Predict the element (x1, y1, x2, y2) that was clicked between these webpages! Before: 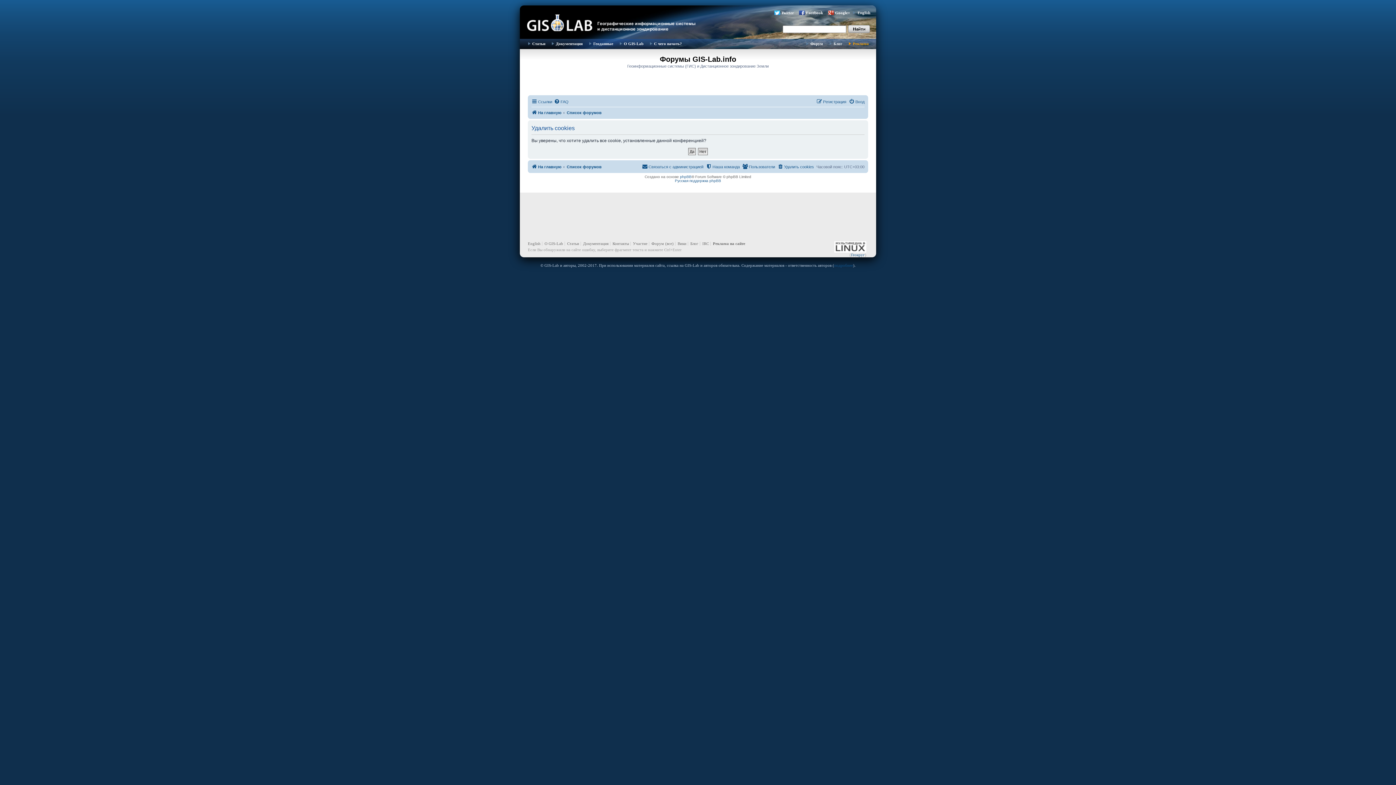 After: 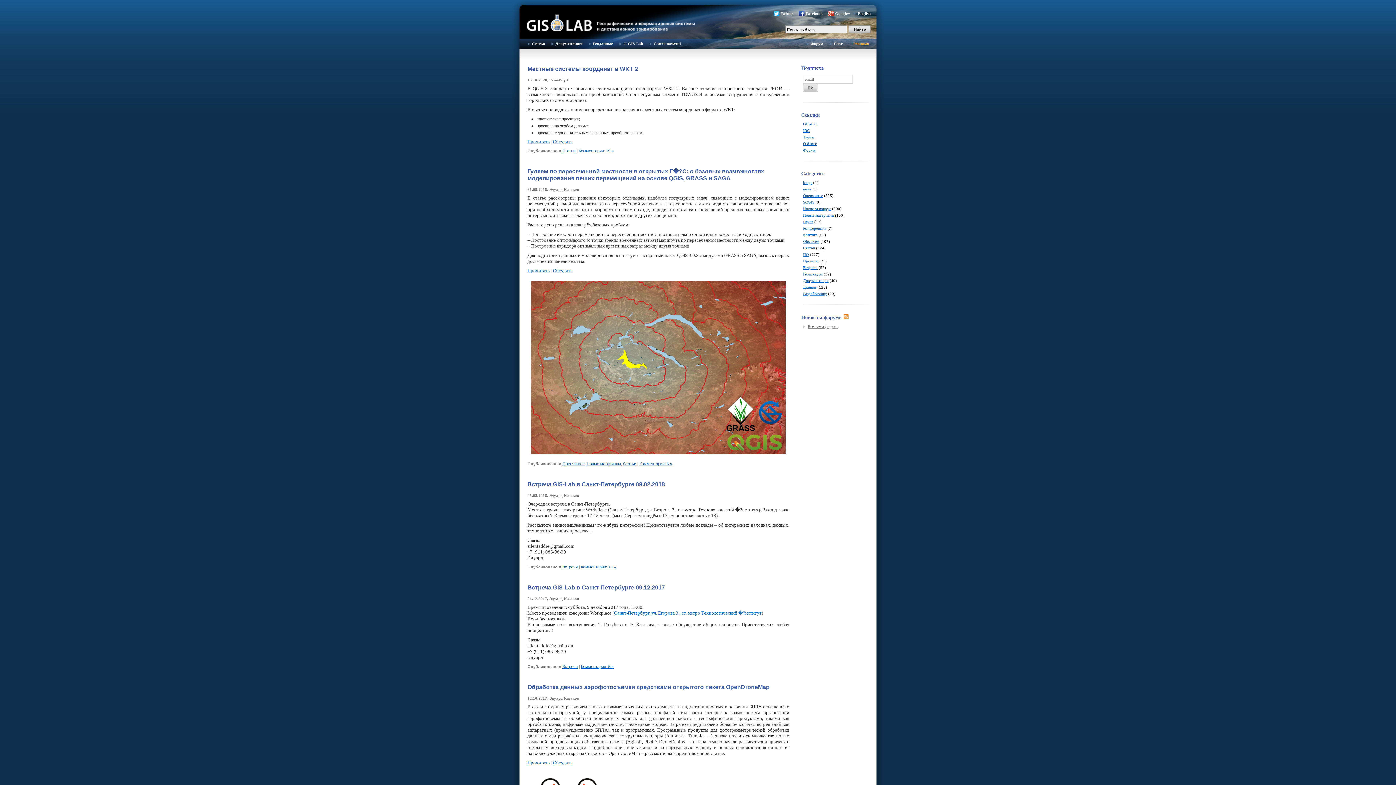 Action: label: Блог bbox: (826, 38, 846, 48)